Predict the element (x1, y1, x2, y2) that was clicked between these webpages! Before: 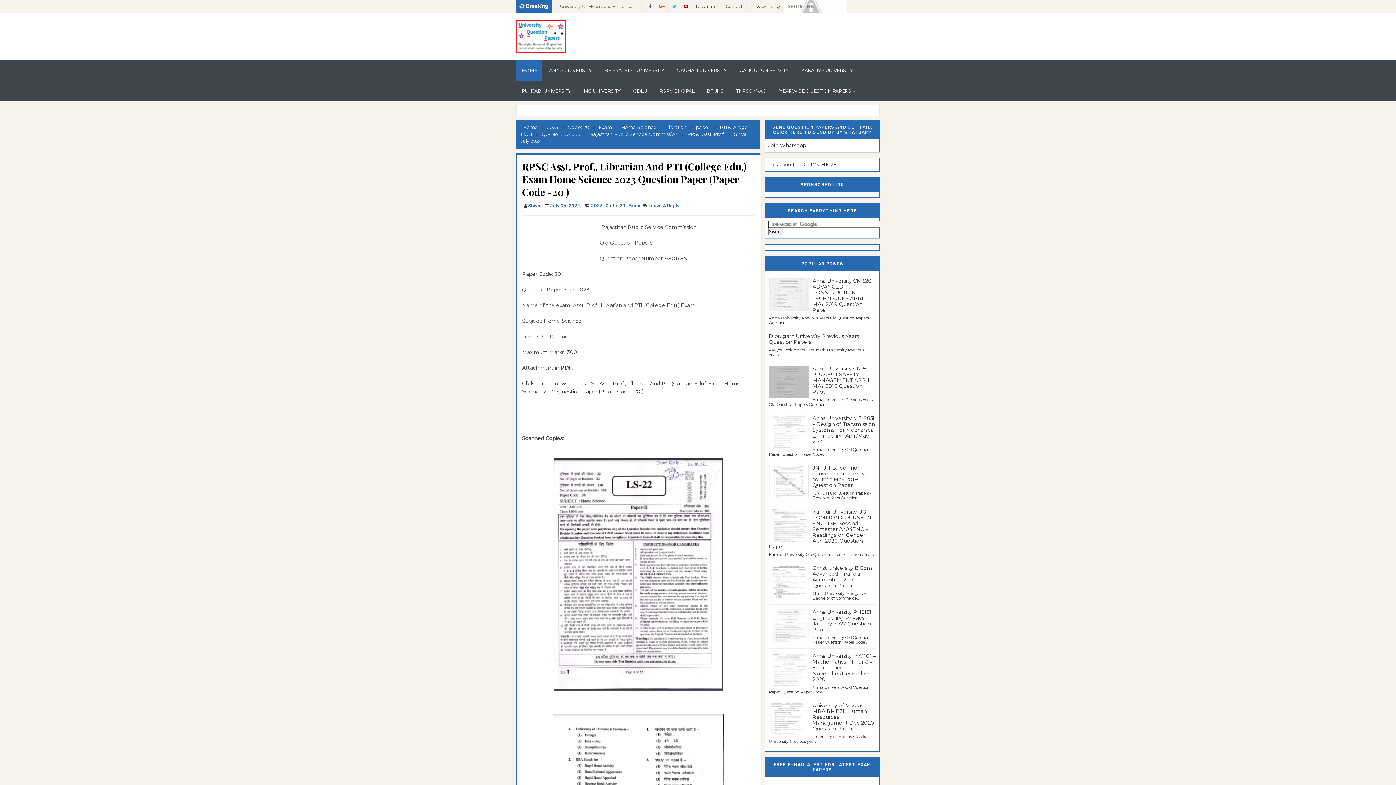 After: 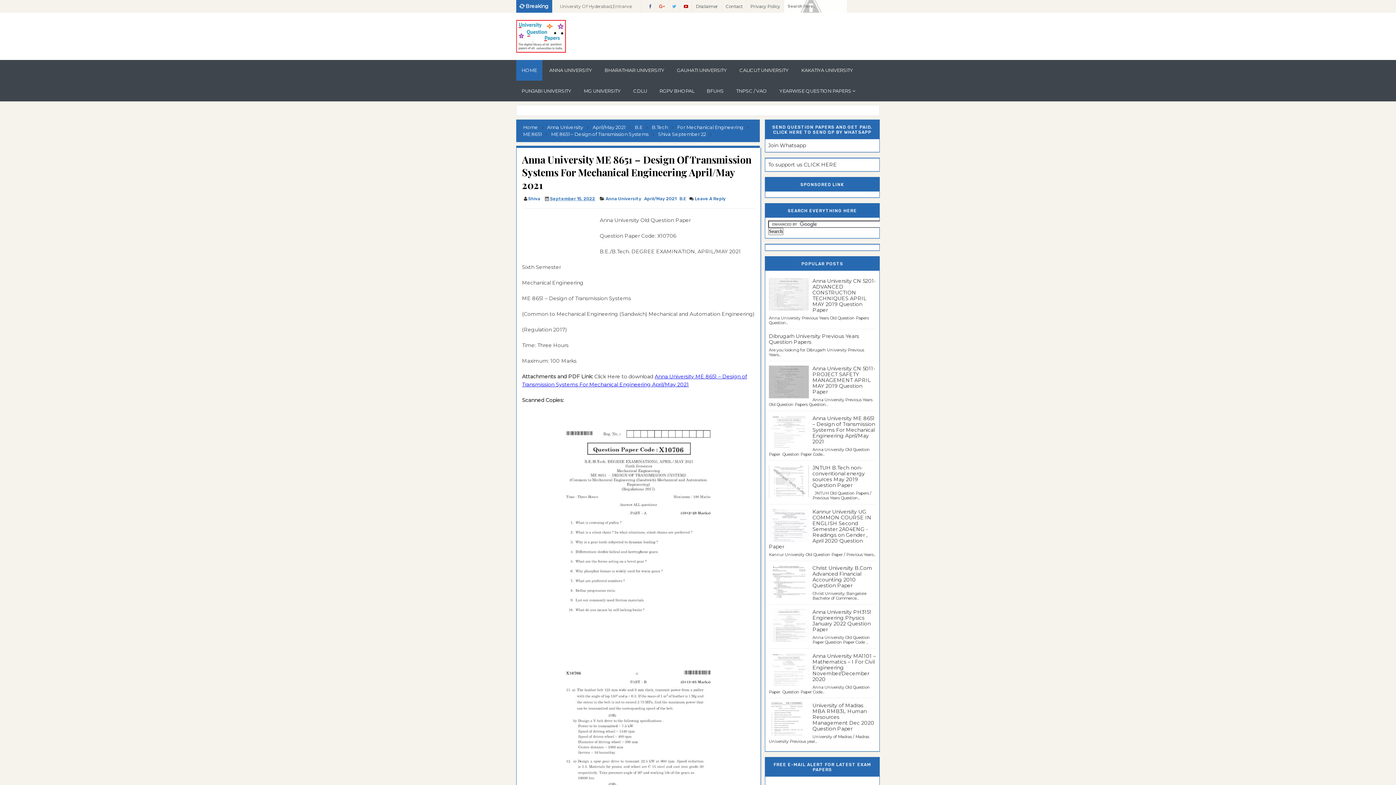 Action: bbox: (812, 415, 875, 444) label: Anna University ME 8651 – Design of Transmission Systems For Mechanical Engineering April/May 2021